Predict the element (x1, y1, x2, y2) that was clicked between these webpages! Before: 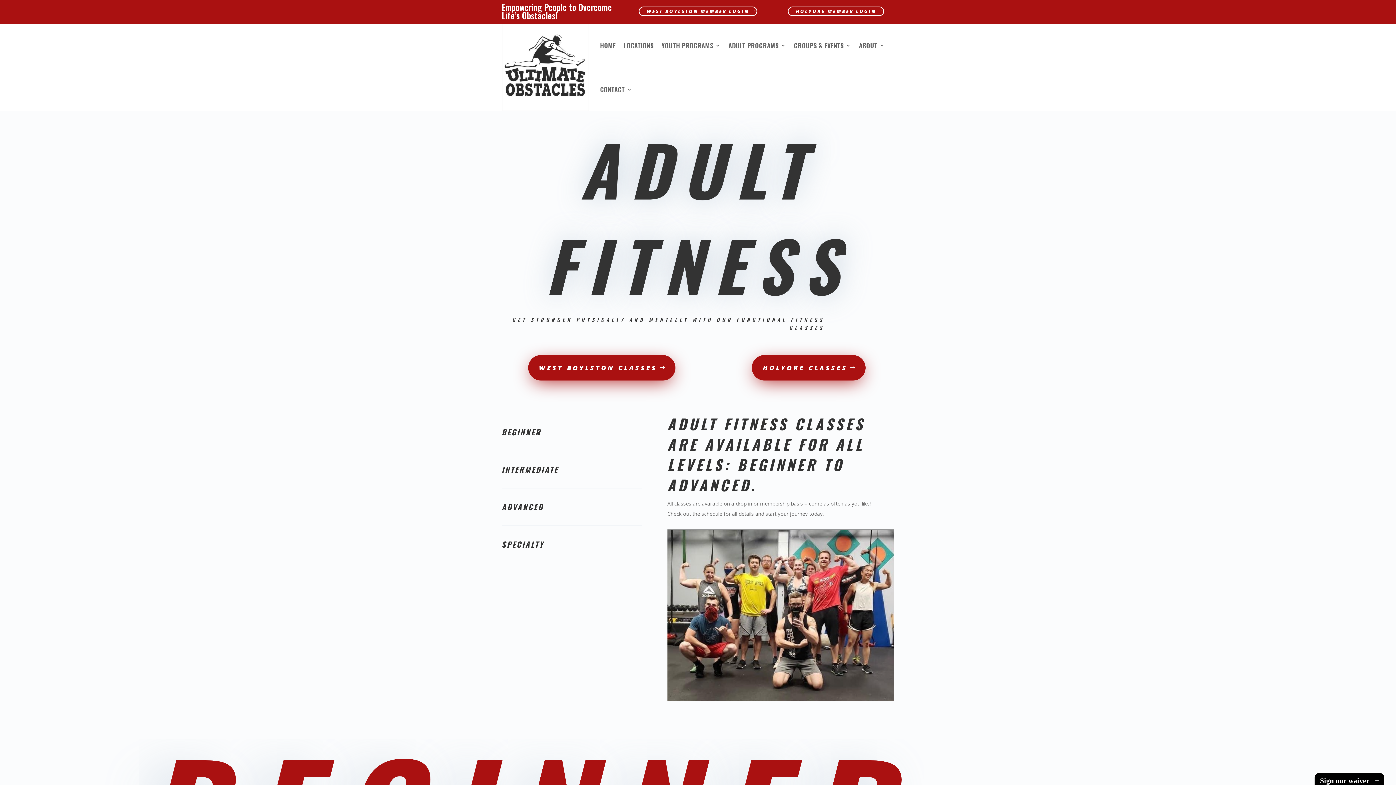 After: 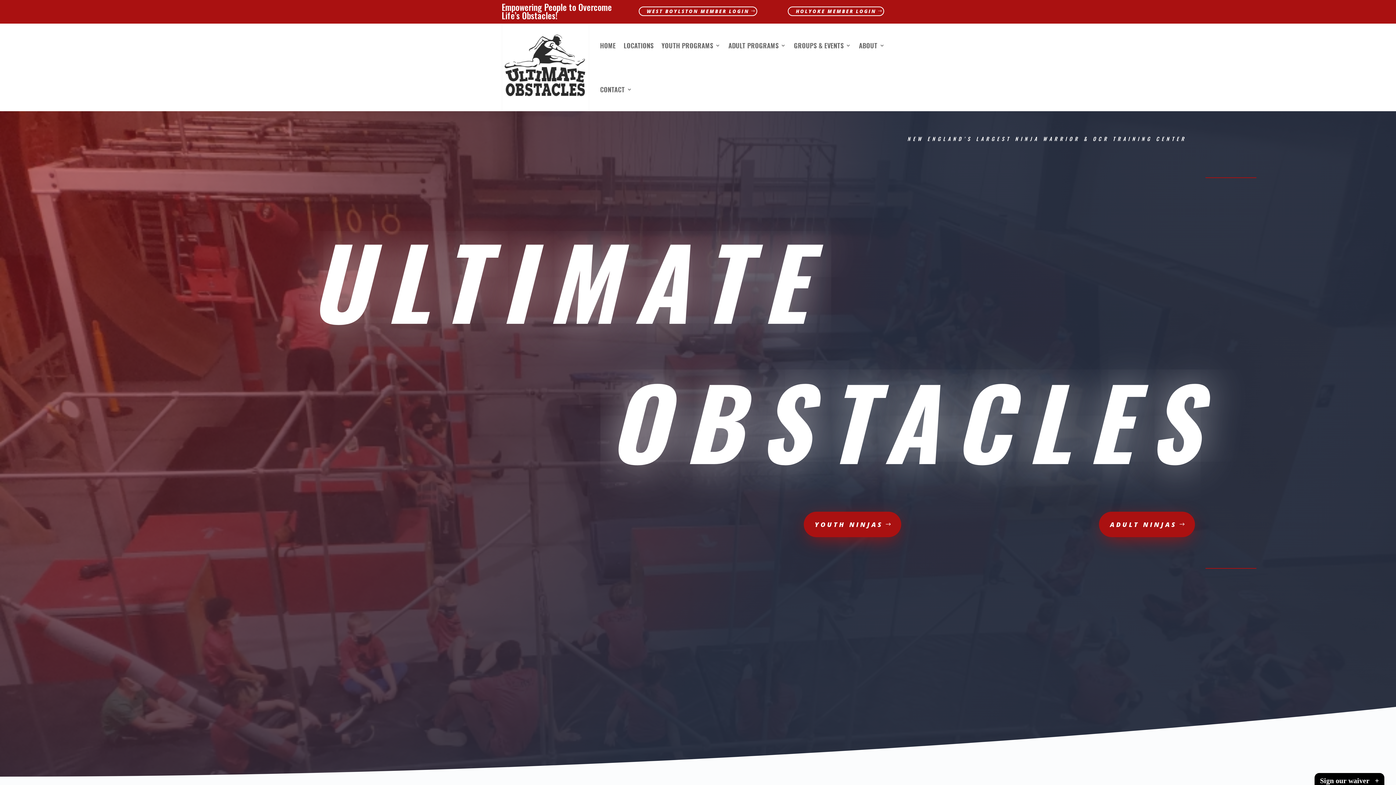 Action: bbox: (501, 23, 589, 111)